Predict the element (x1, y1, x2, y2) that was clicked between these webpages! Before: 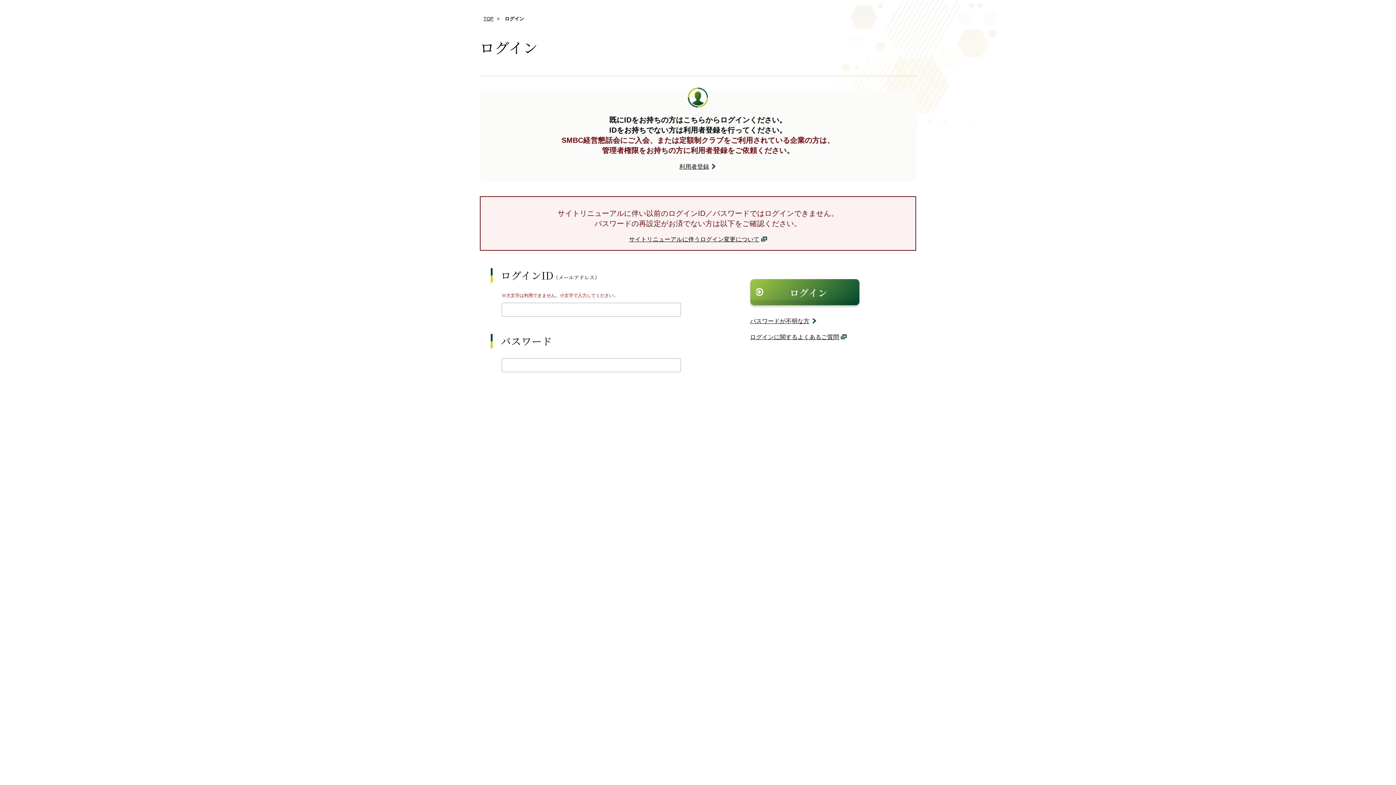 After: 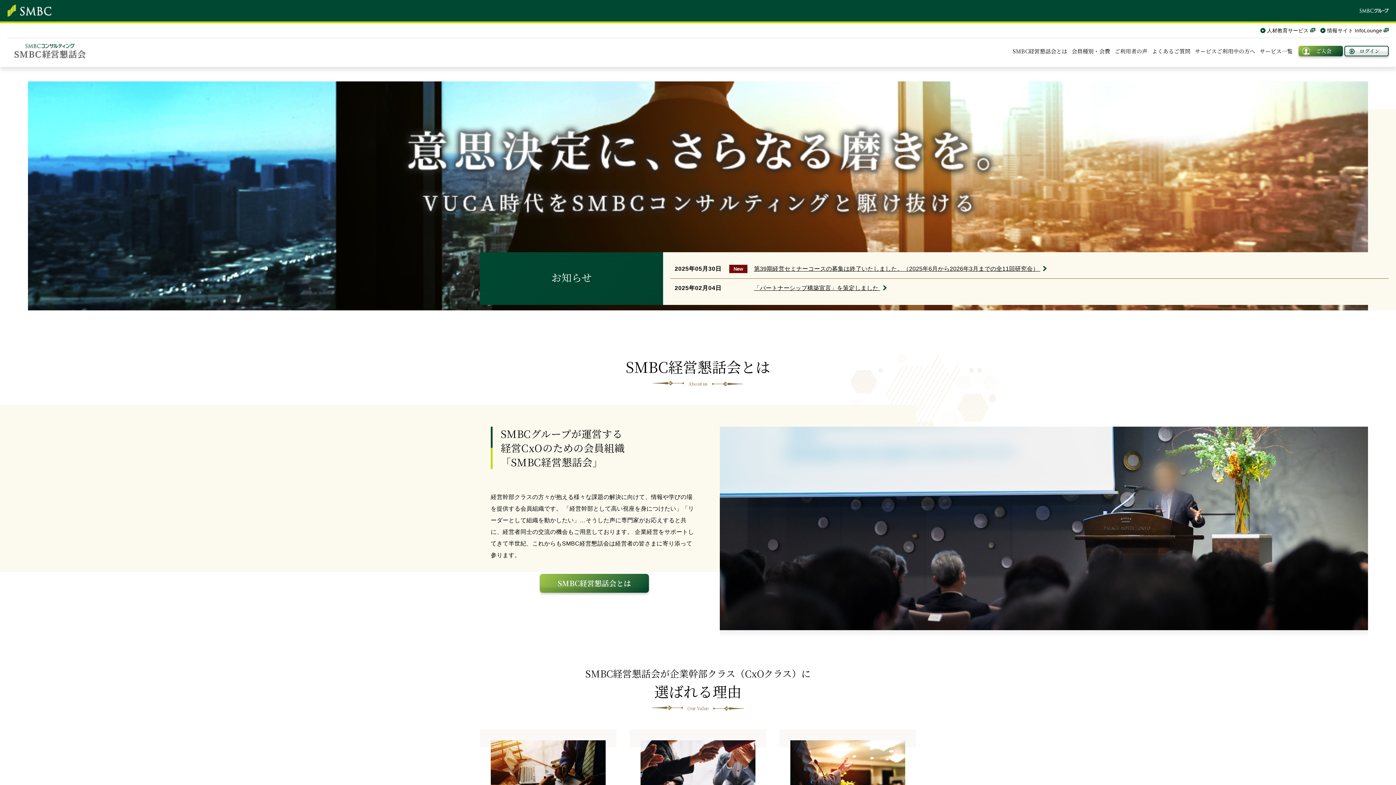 Action: bbox: (483, 16, 493, 21) label: TOP